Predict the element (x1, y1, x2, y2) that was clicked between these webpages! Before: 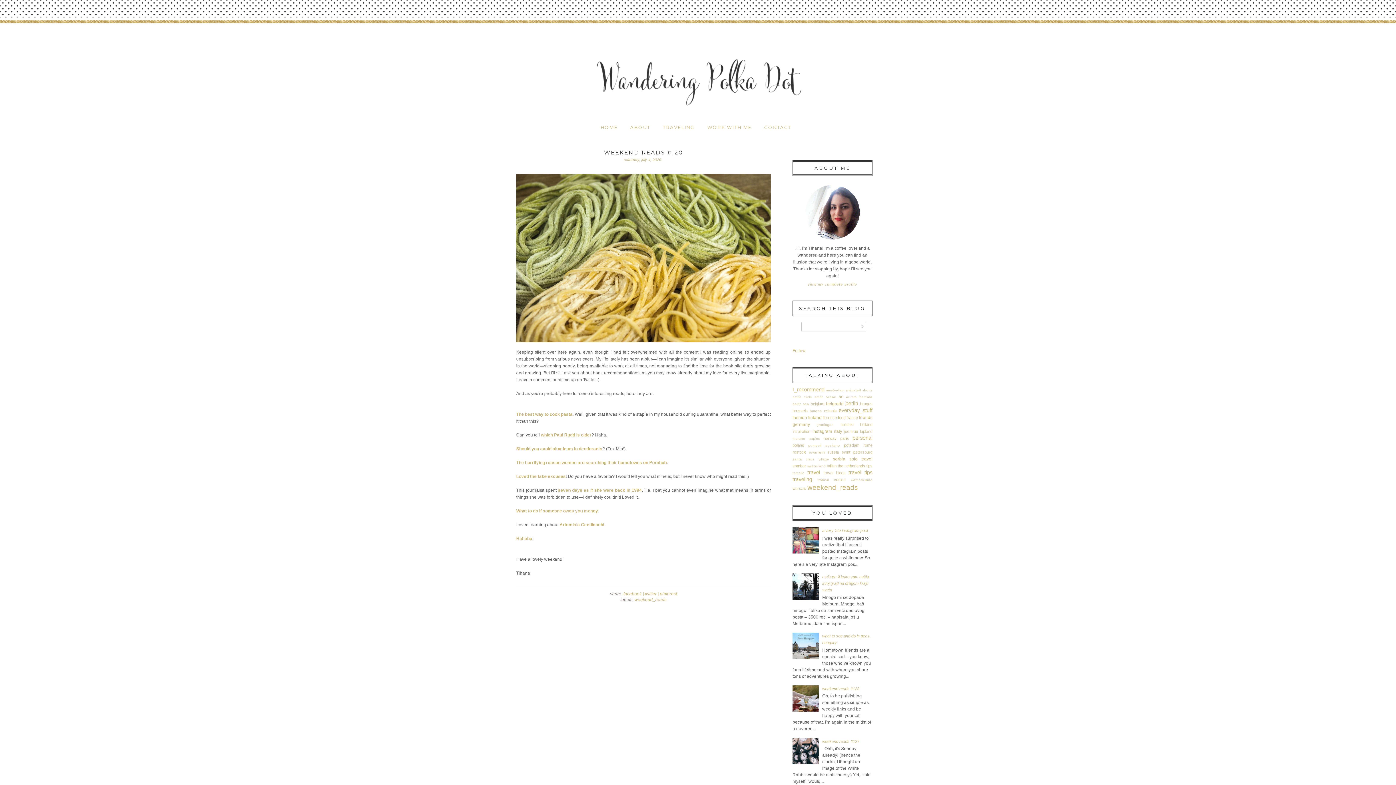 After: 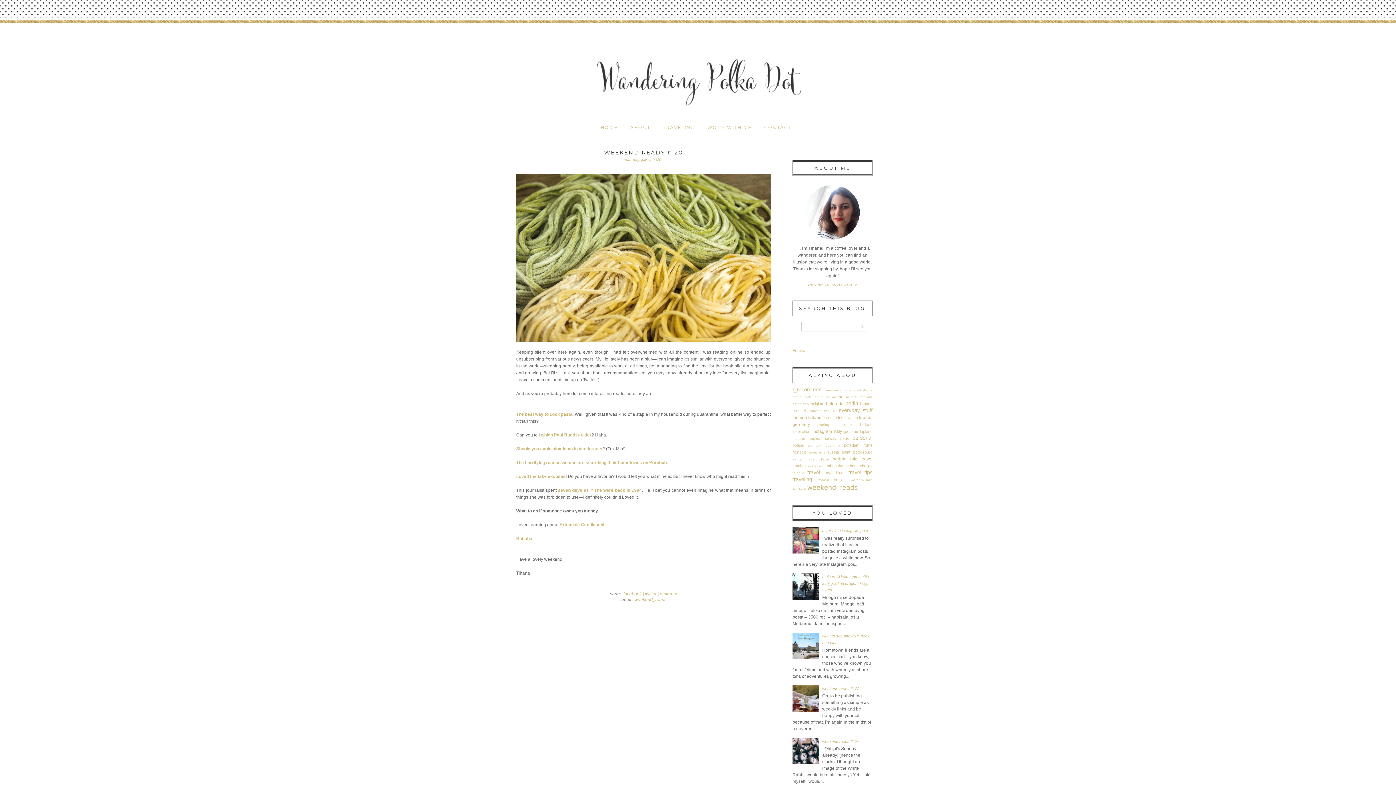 Action: label: What to do if someone owes you money bbox: (516, 508, 598, 513)